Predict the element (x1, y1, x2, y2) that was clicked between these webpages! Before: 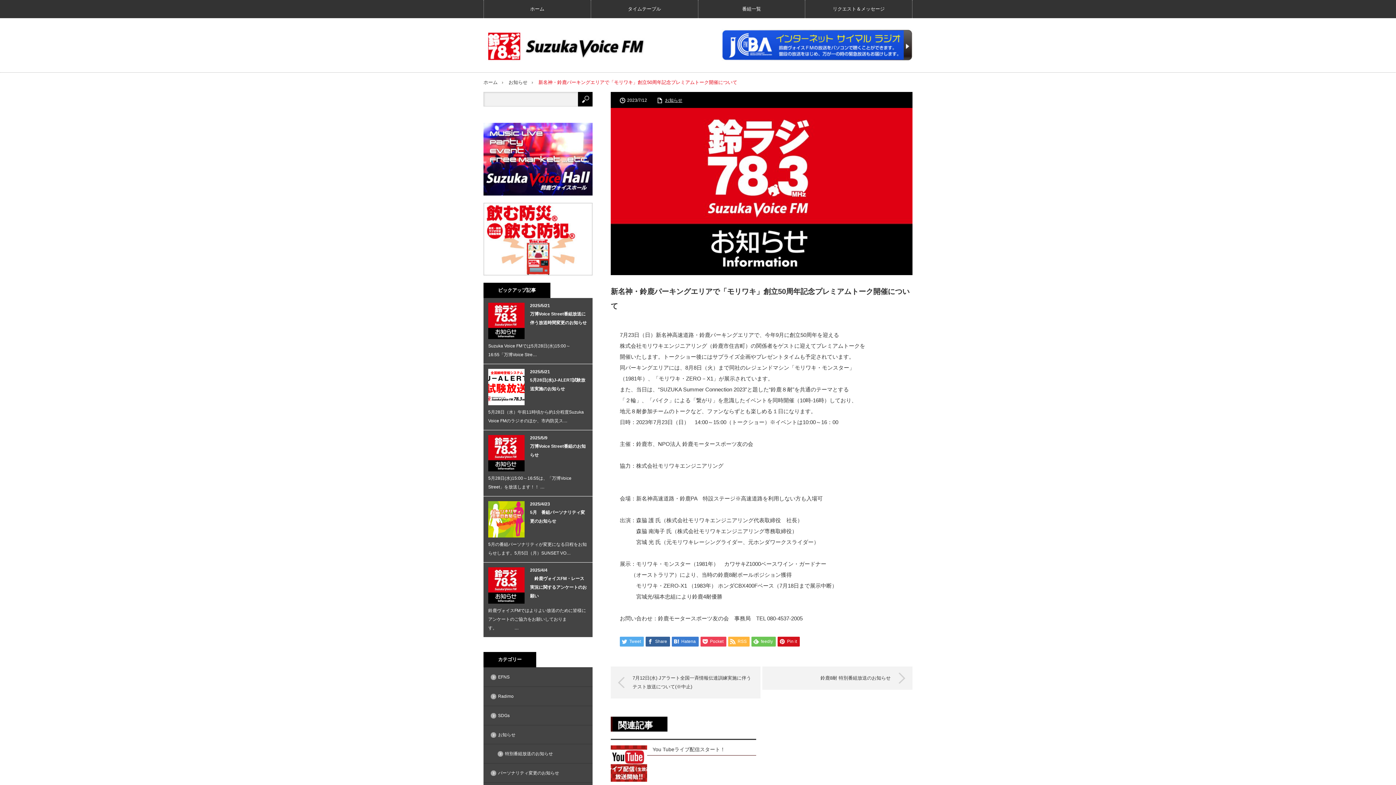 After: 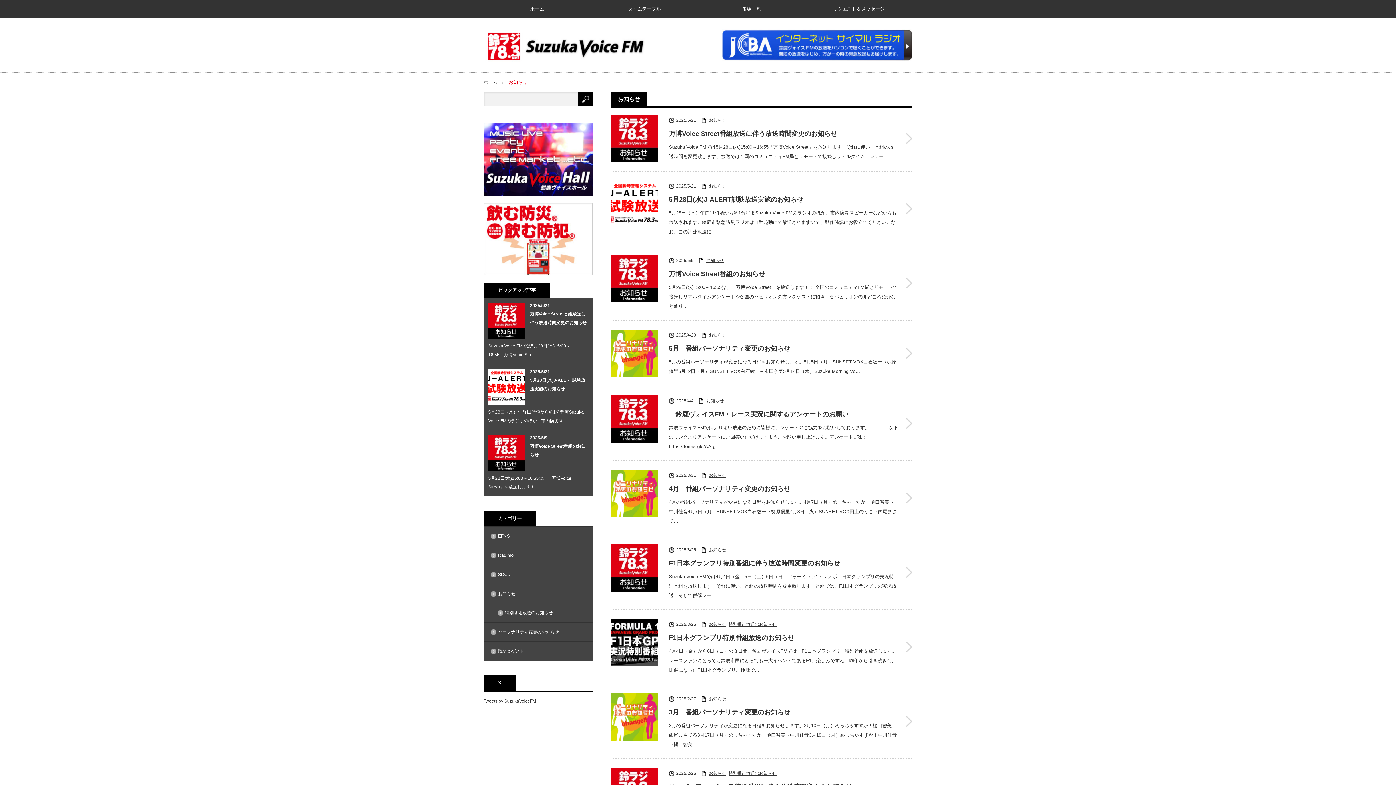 Action: bbox: (483, 725, 592, 744) label: お知らせ